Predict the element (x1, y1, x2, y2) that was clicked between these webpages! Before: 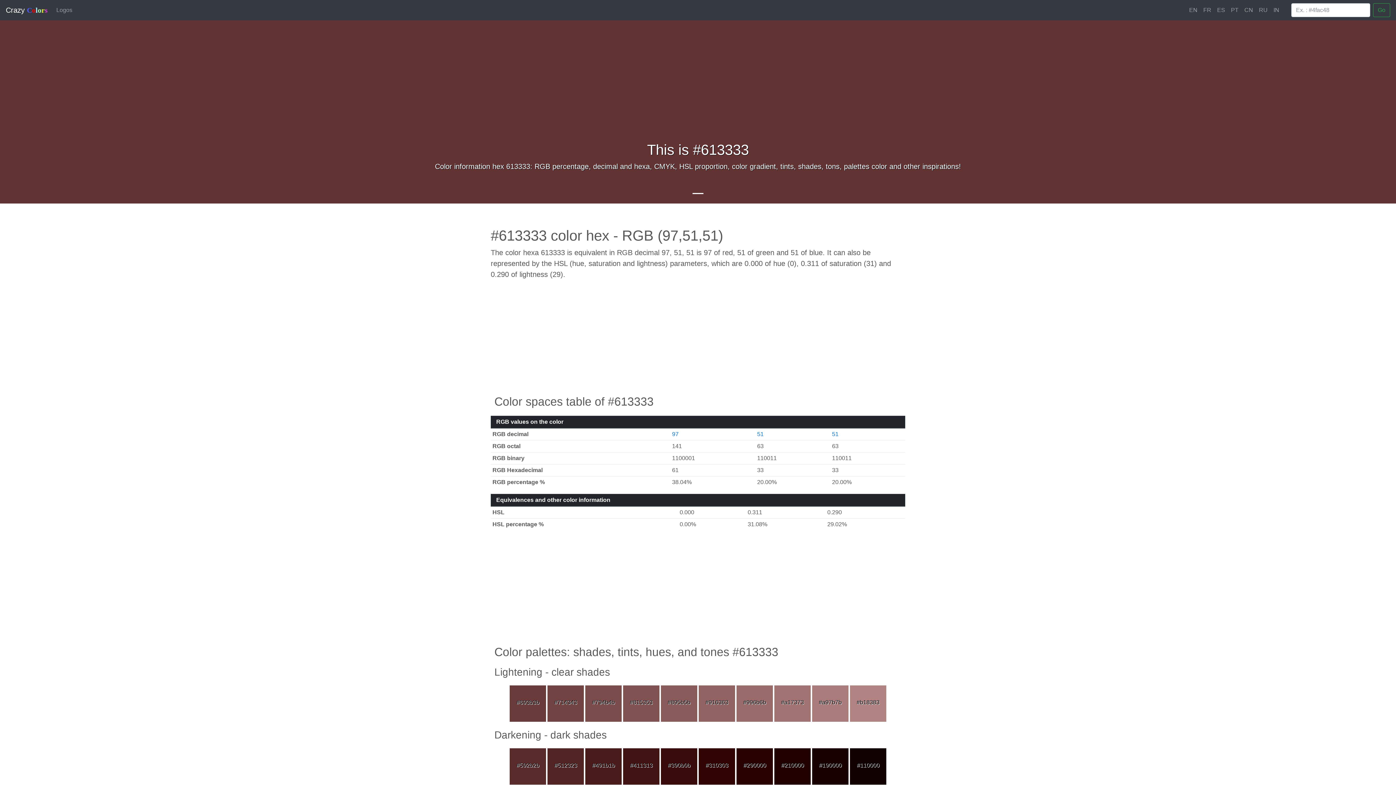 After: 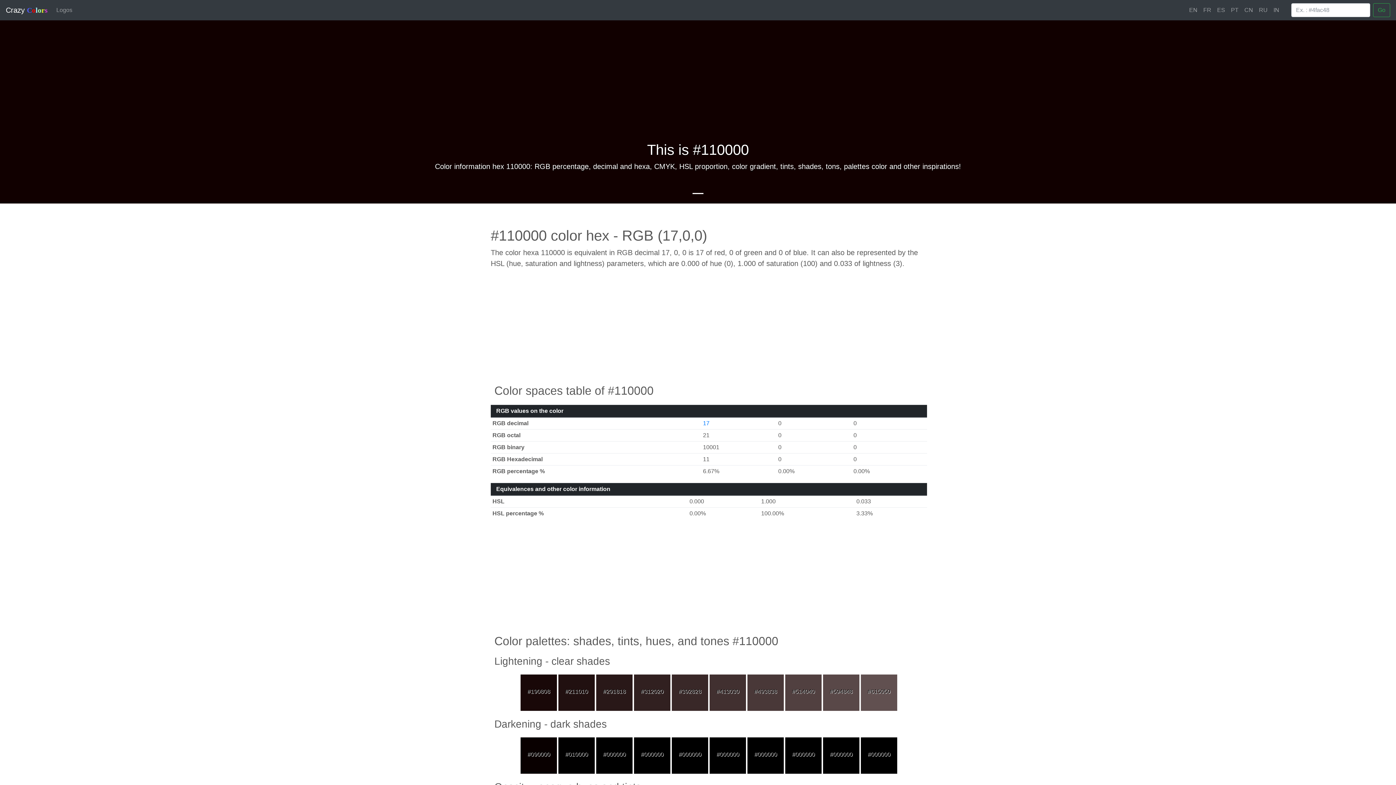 Action: bbox: (856, 762, 879, 768) label: #110000